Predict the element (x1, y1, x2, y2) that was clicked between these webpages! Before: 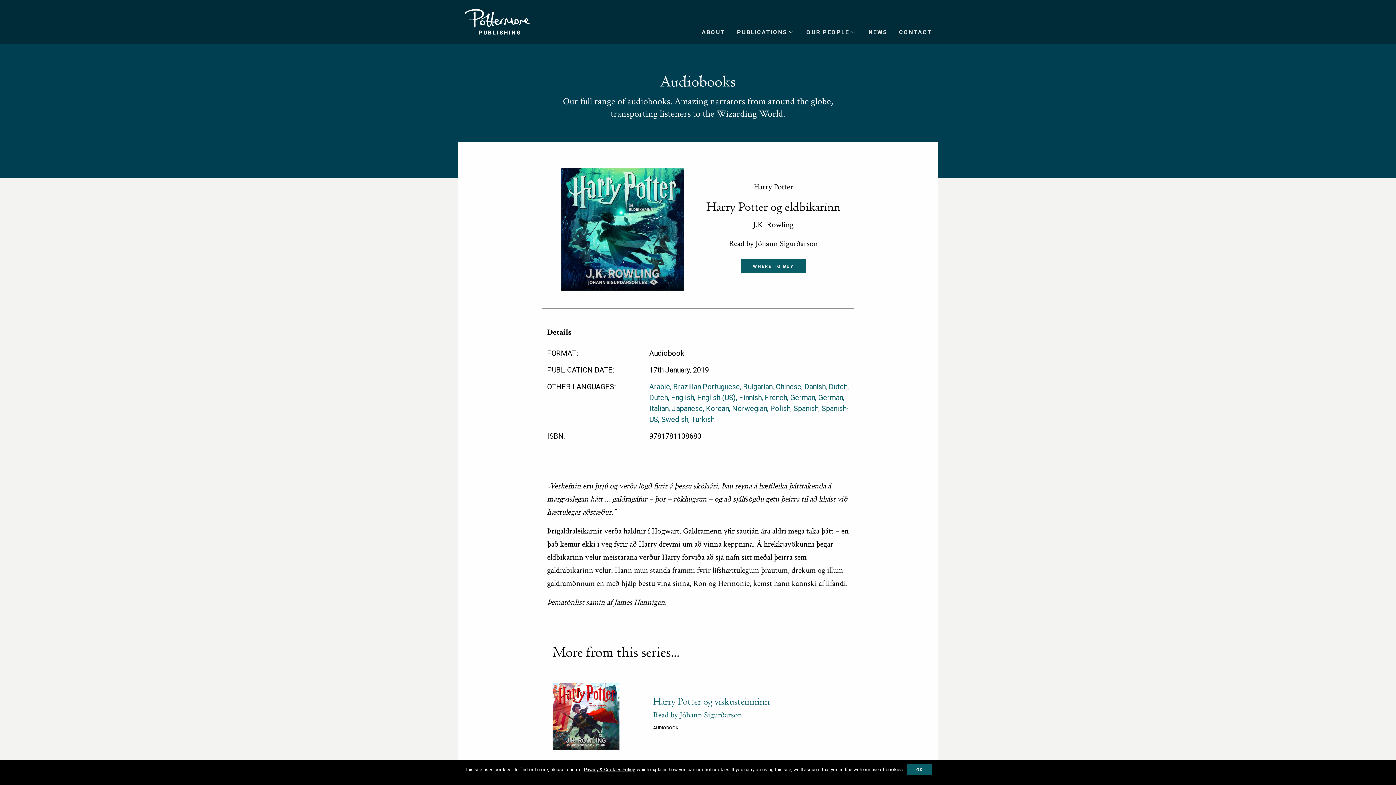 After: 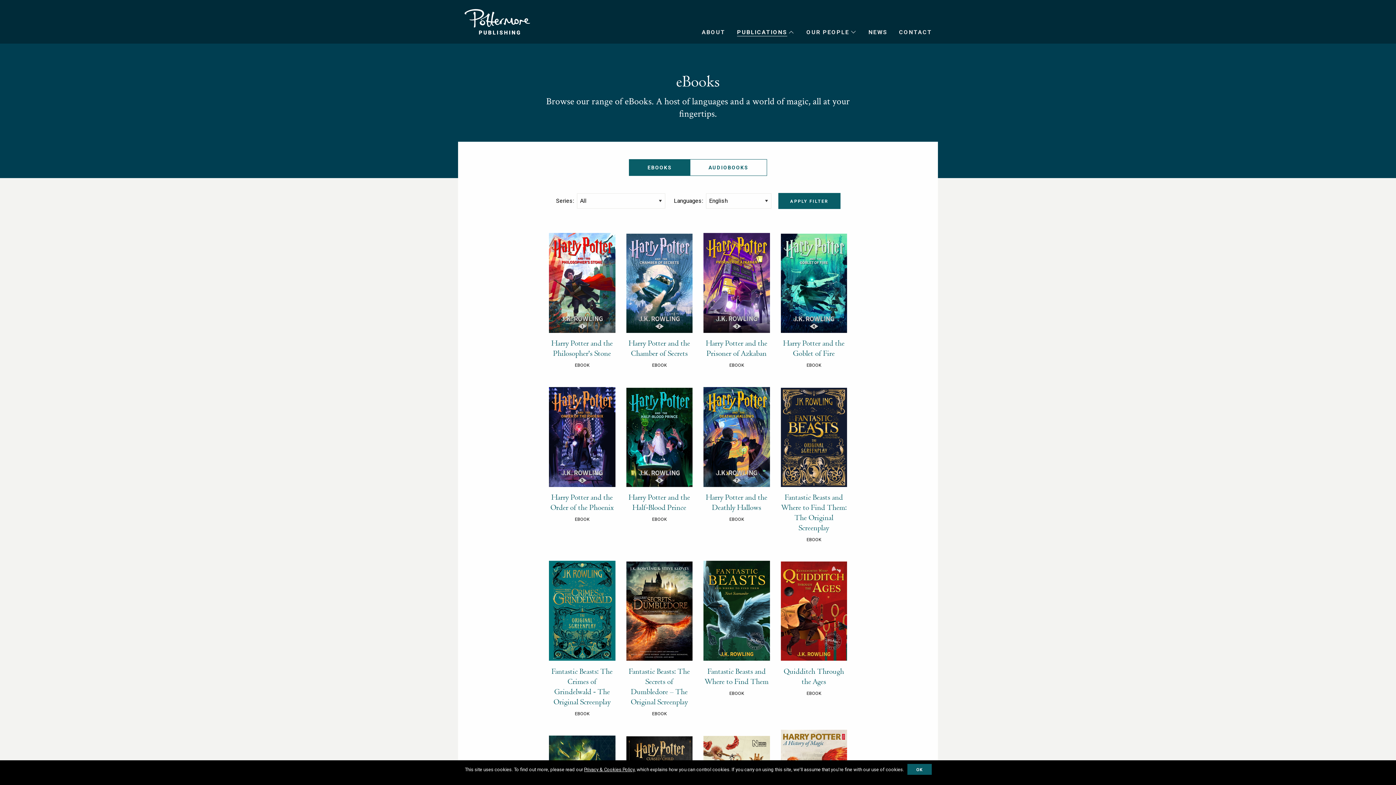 Action: label: PUBLICATIONS bbox: (725, 23, 787, 41)